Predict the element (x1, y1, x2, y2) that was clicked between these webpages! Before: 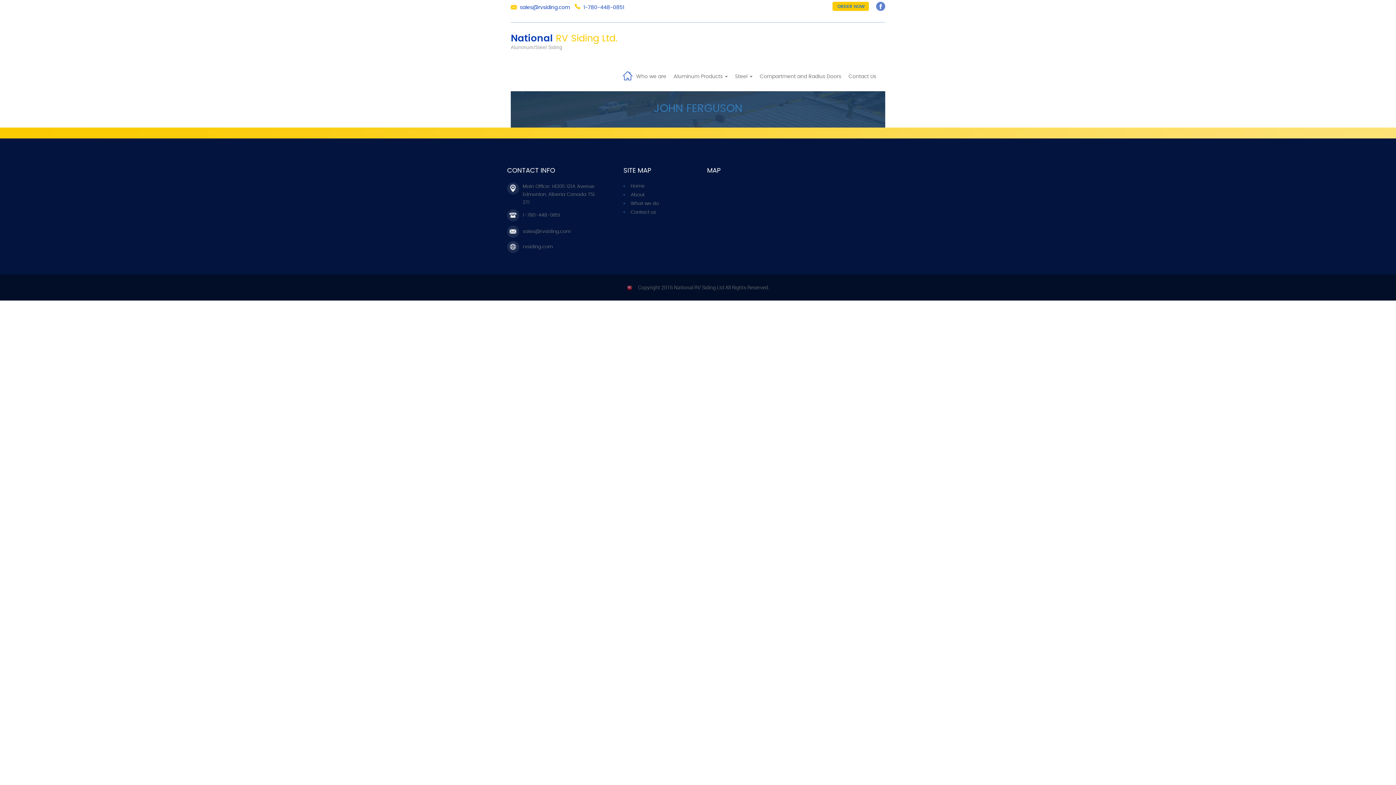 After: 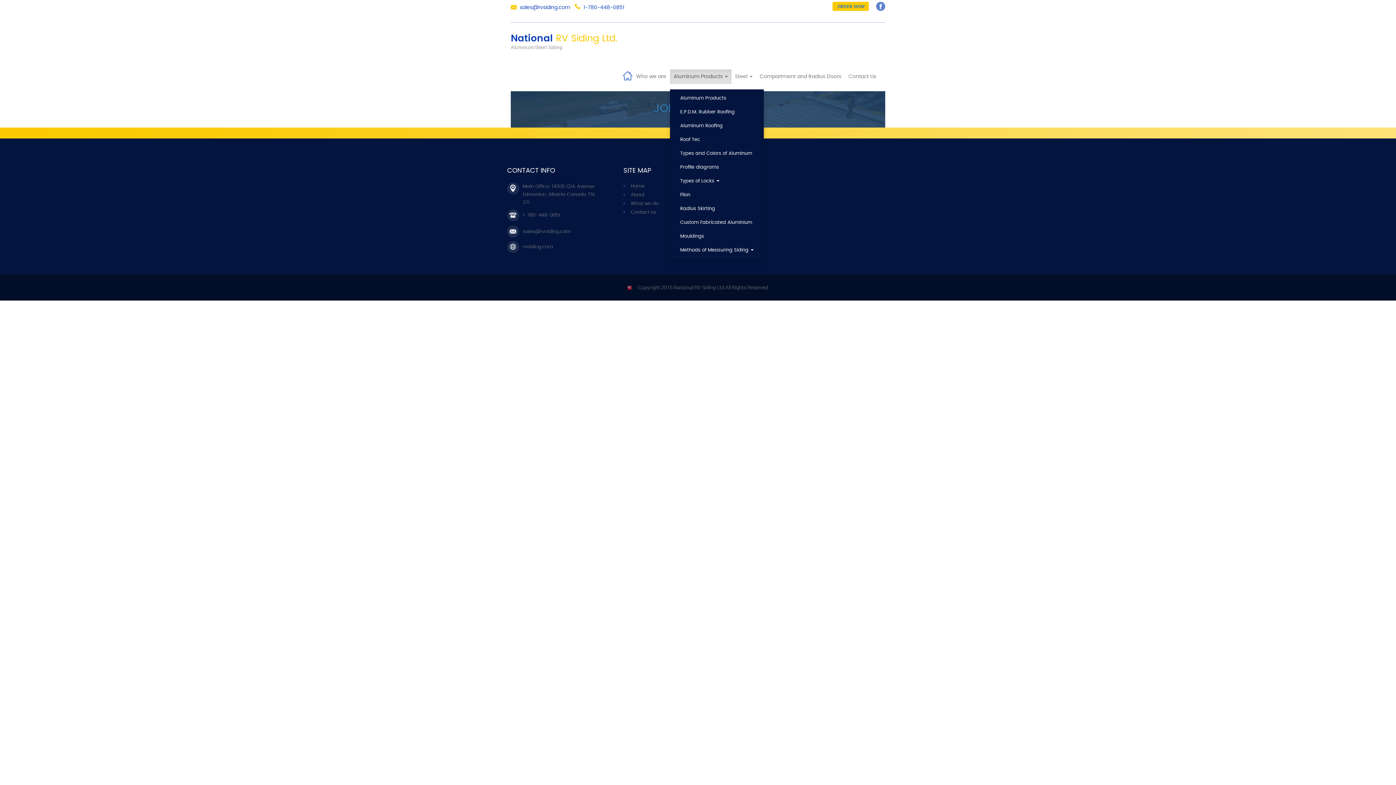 Action: bbox: (670, 69, 731, 84) label: Aluminum Products 